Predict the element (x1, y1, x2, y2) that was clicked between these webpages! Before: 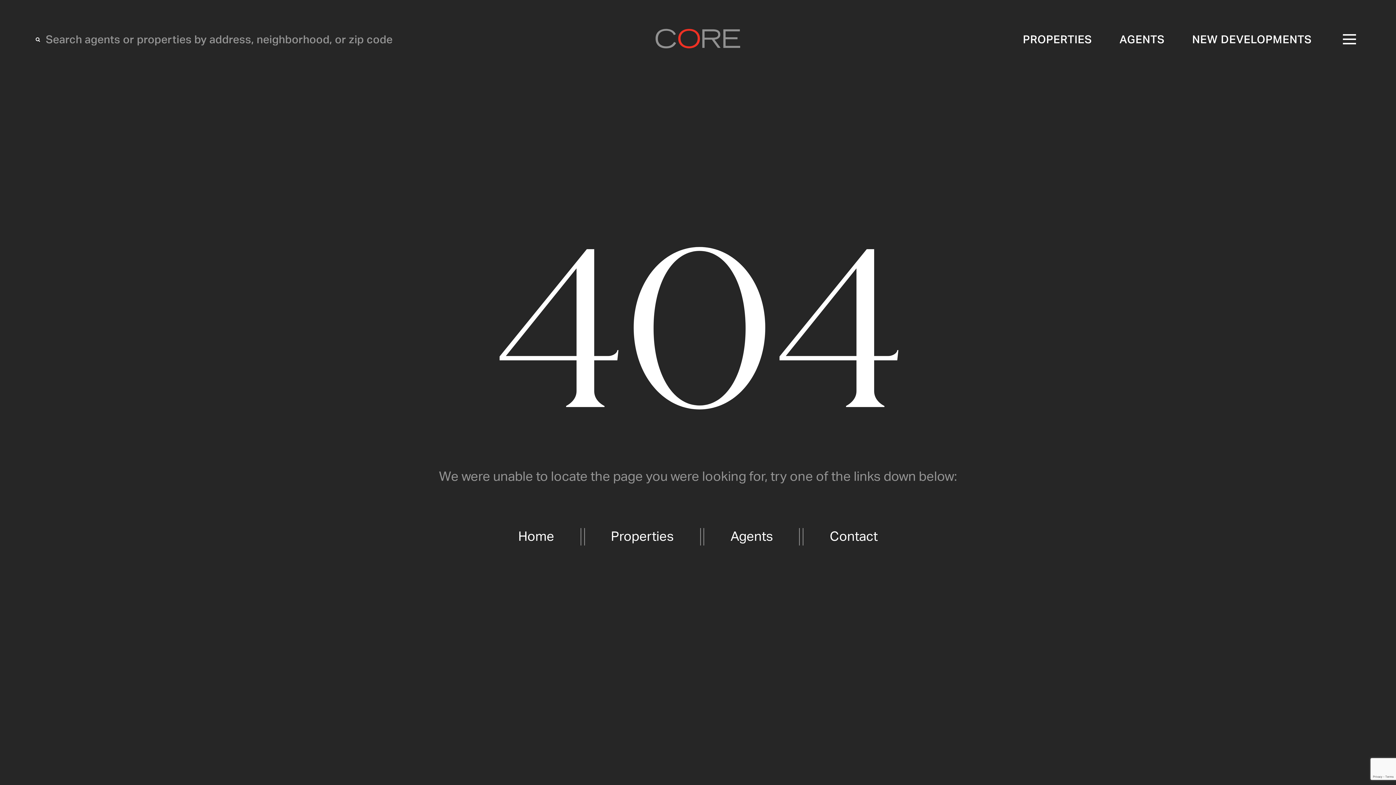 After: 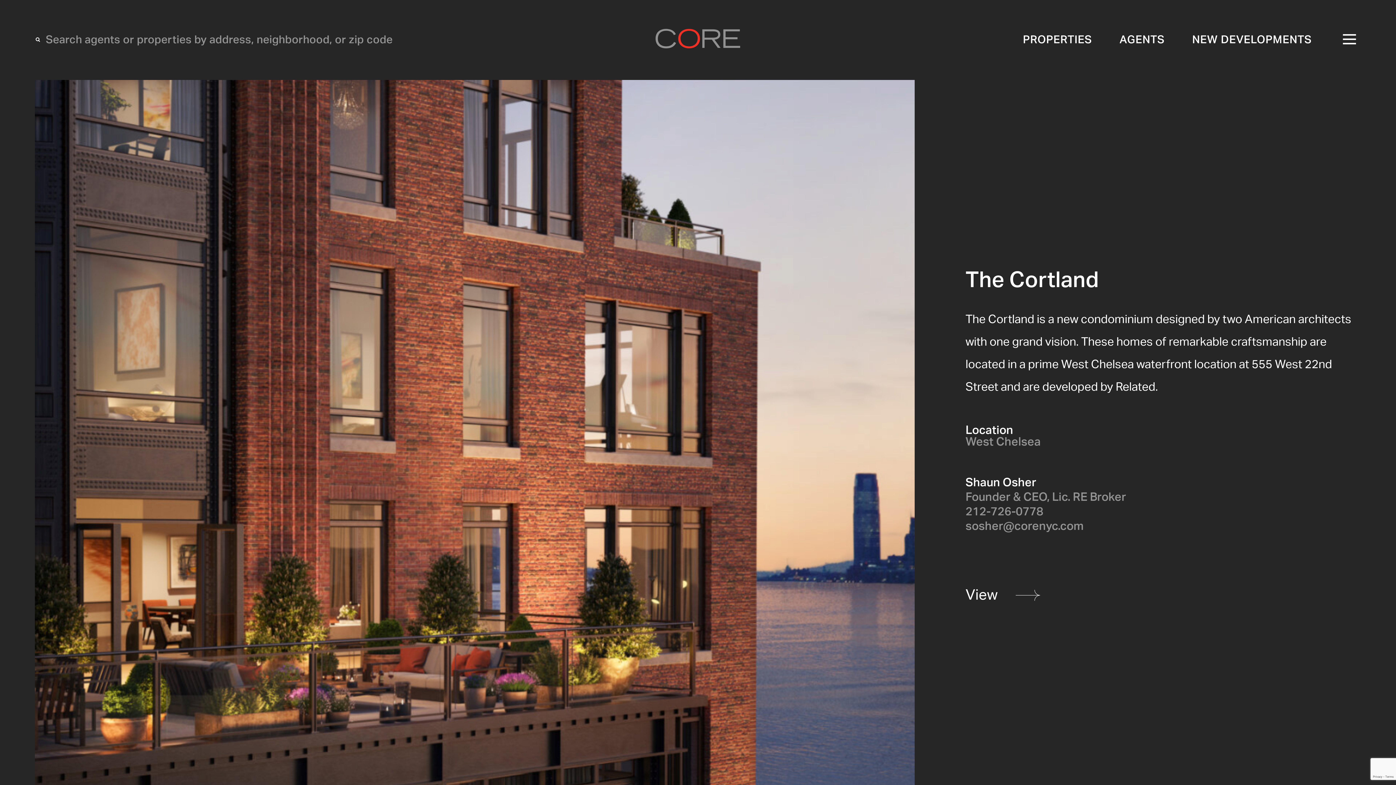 Action: label: NEW DEVELOPMENTS bbox: (1192, 34, 1312, 45)